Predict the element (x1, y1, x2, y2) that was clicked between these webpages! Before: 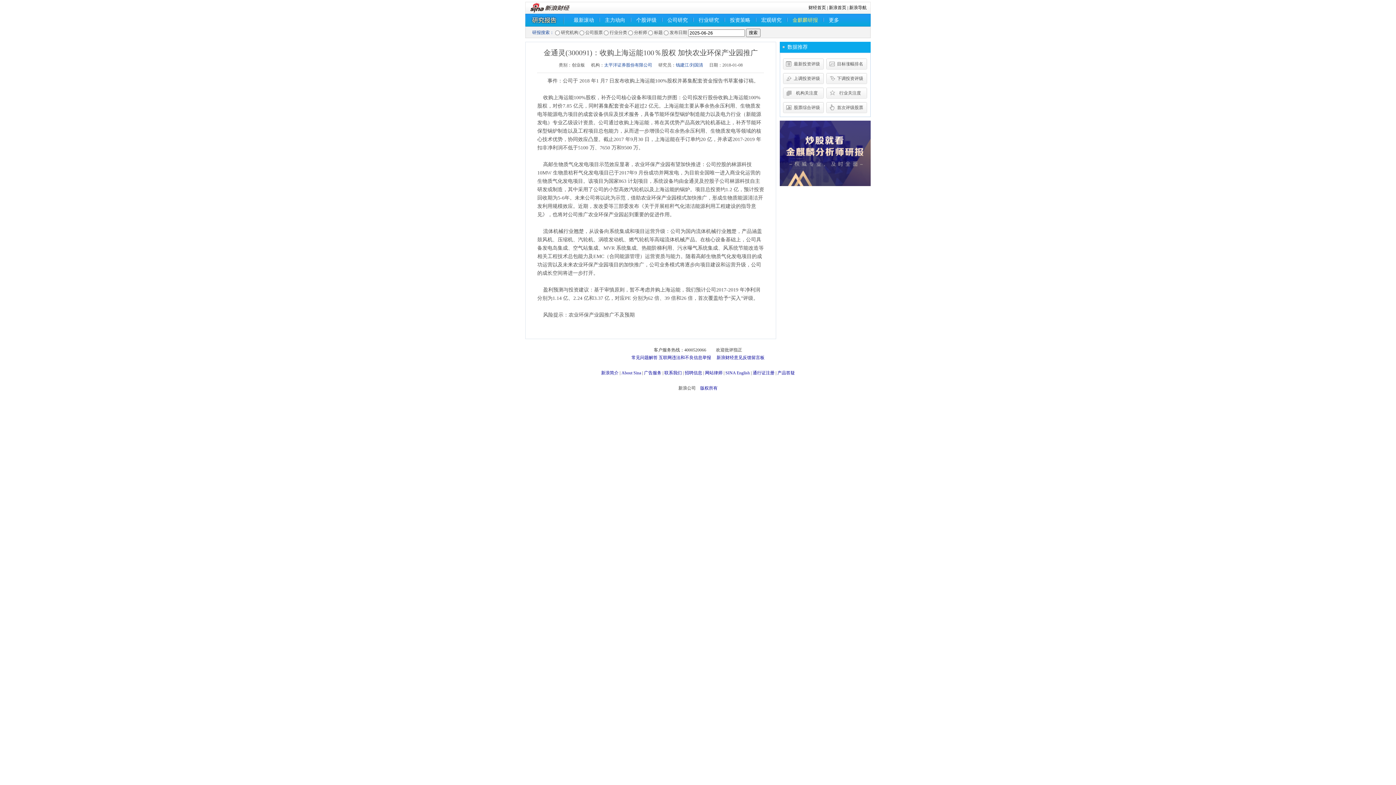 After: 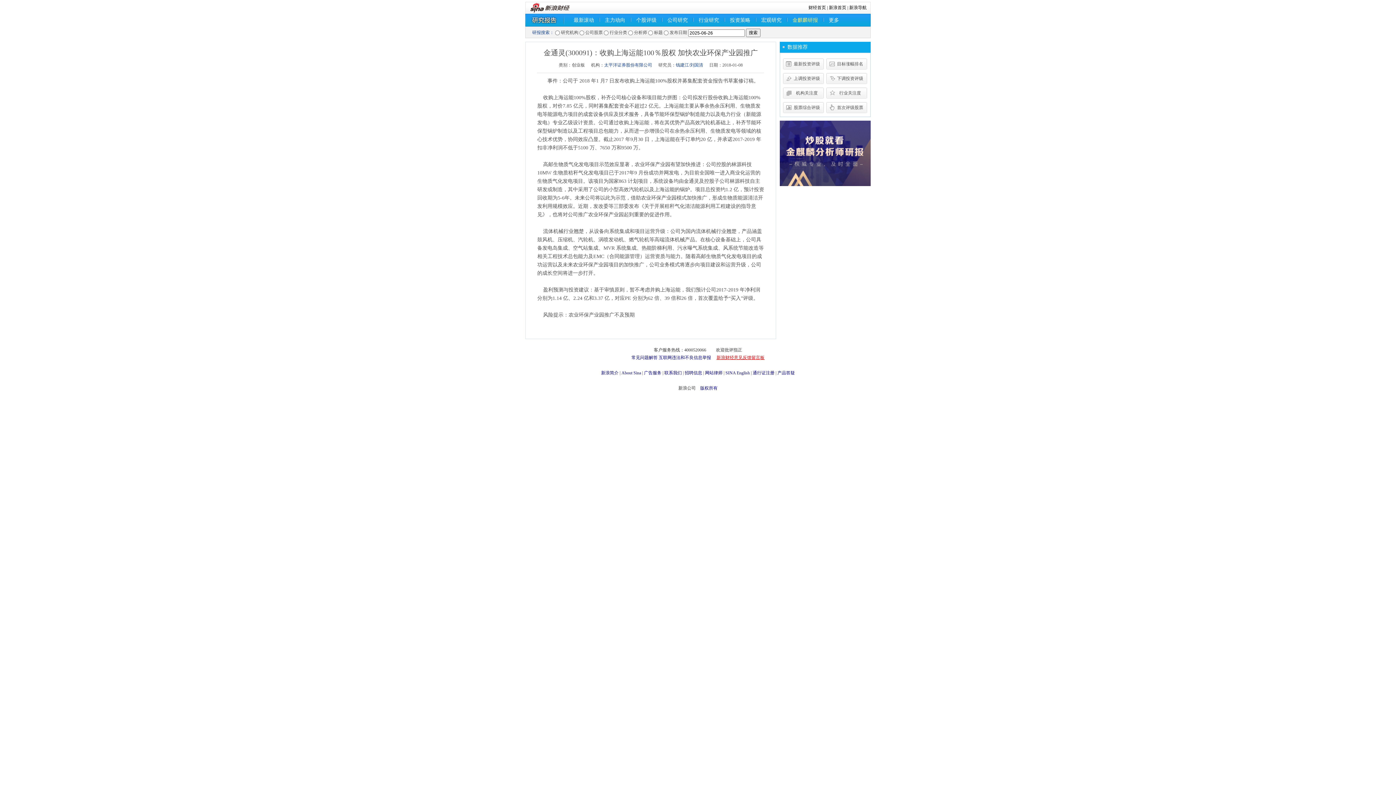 Action: label: 新浪财经意见反馈留言板 bbox: (716, 355, 764, 360)